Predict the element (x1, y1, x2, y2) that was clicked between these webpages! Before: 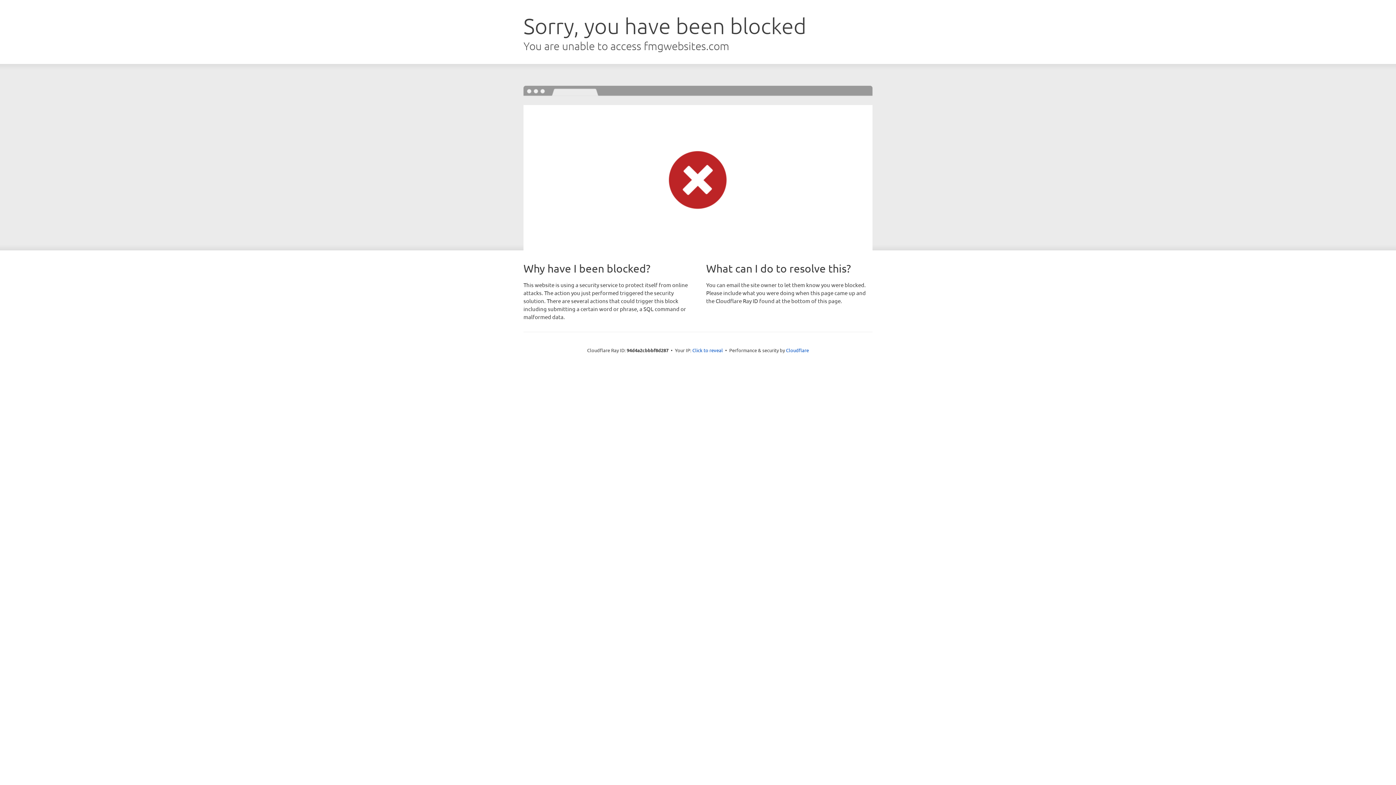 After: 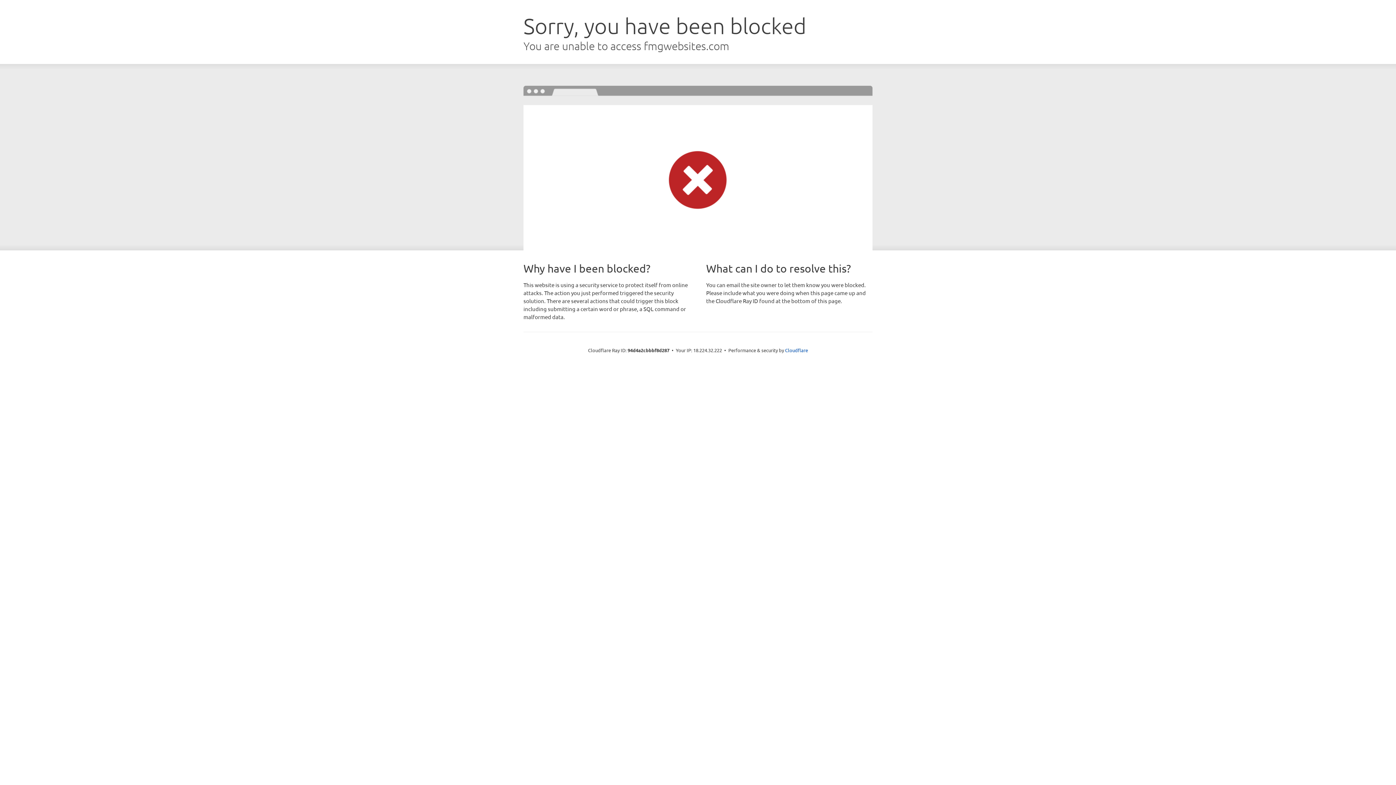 Action: bbox: (692, 346, 723, 353) label: Click to reveal